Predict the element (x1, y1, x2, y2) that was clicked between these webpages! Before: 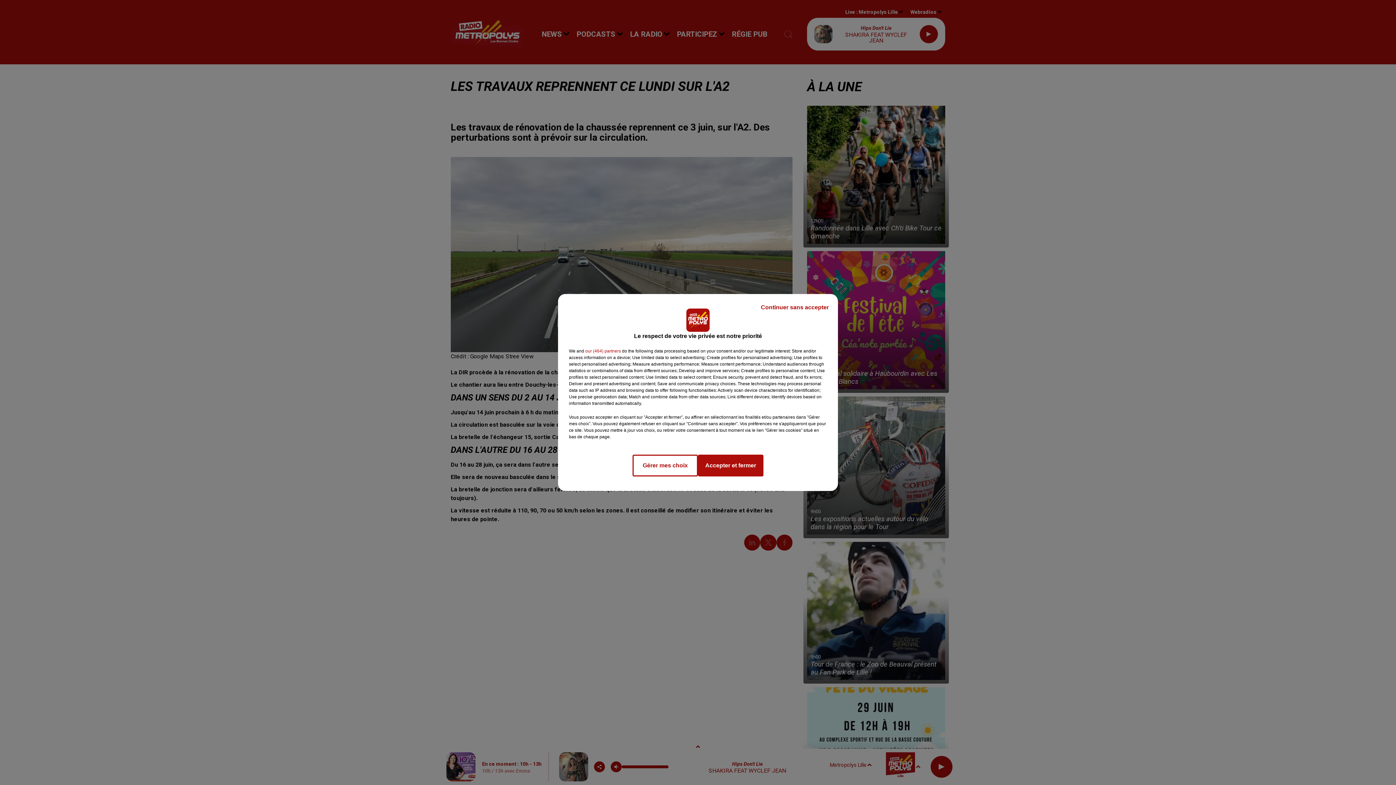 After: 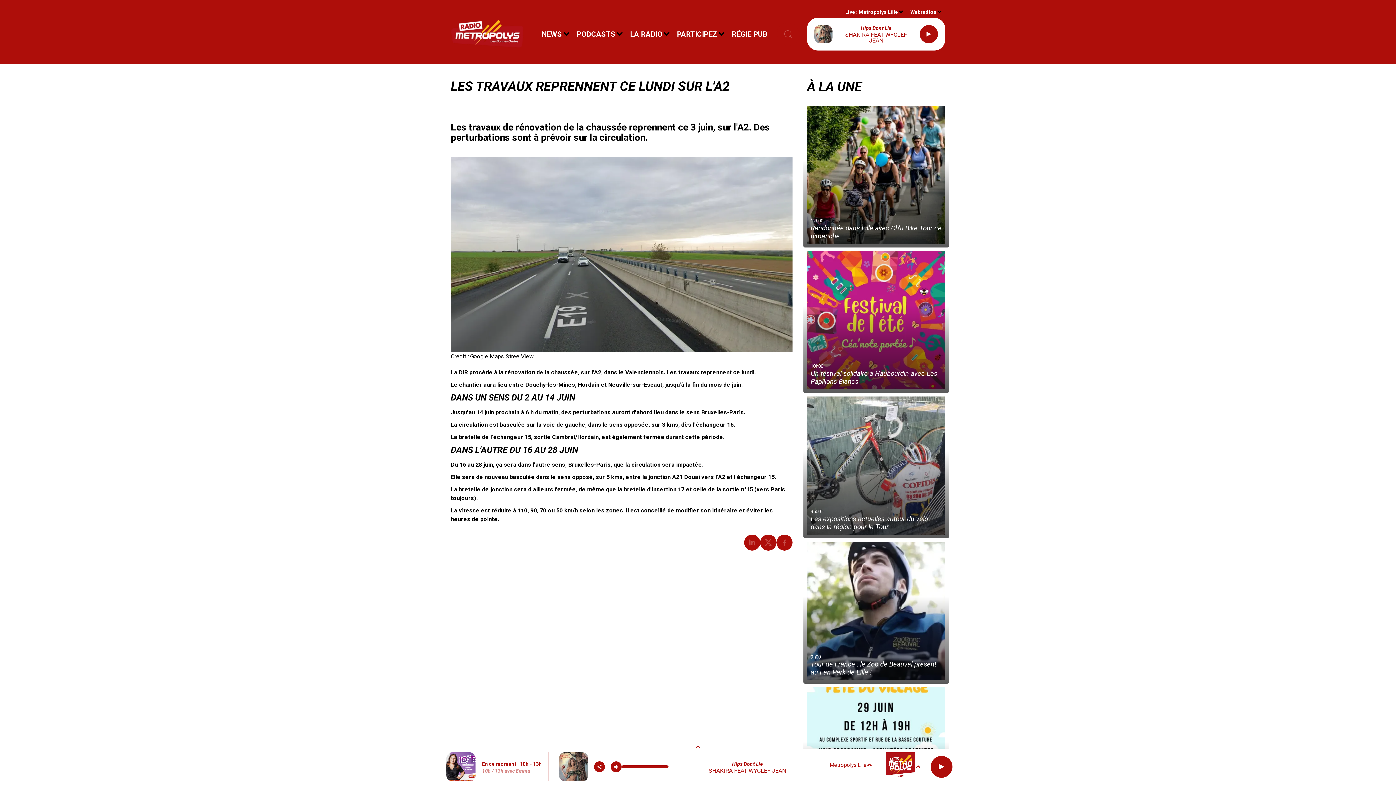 Action: label: Continuer sans accepter bbox: (755, 297, 834, 317)